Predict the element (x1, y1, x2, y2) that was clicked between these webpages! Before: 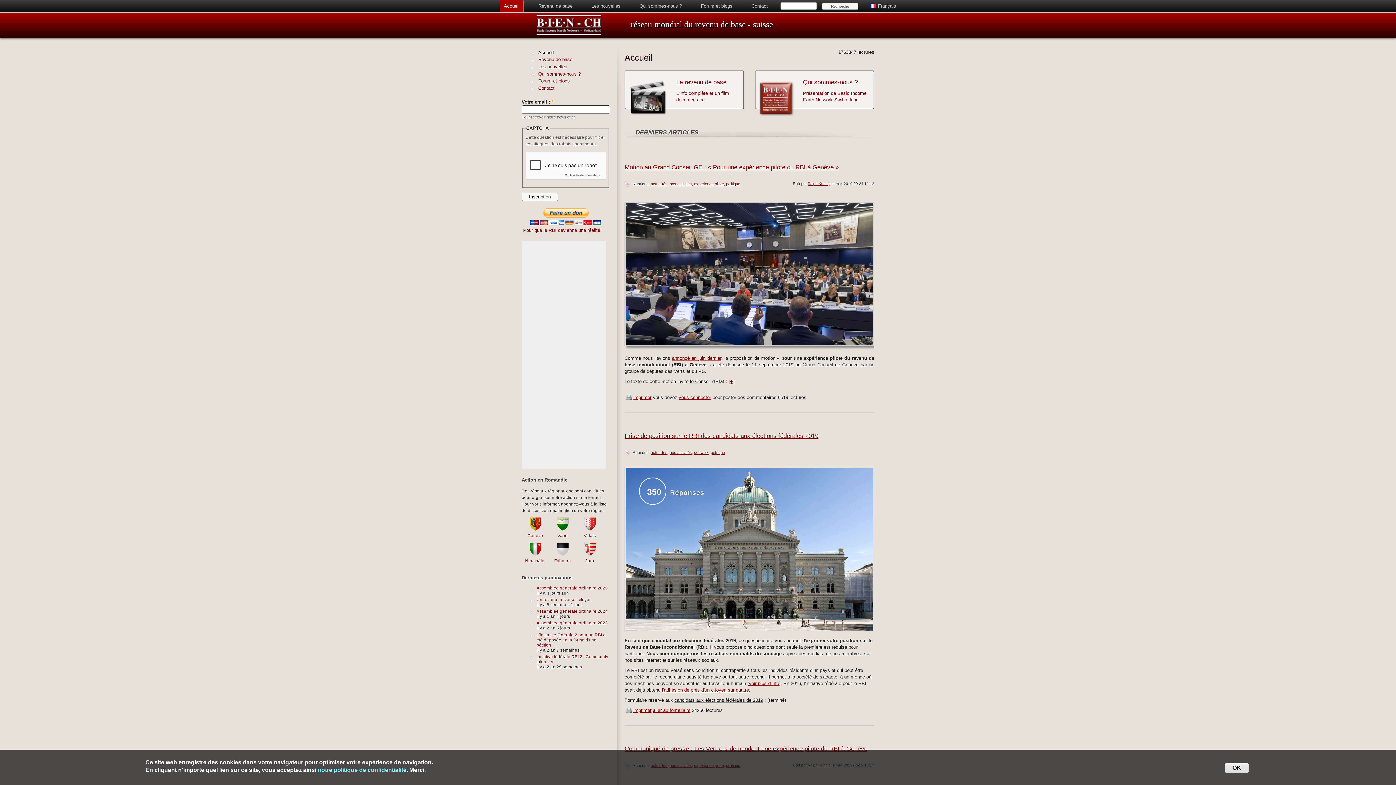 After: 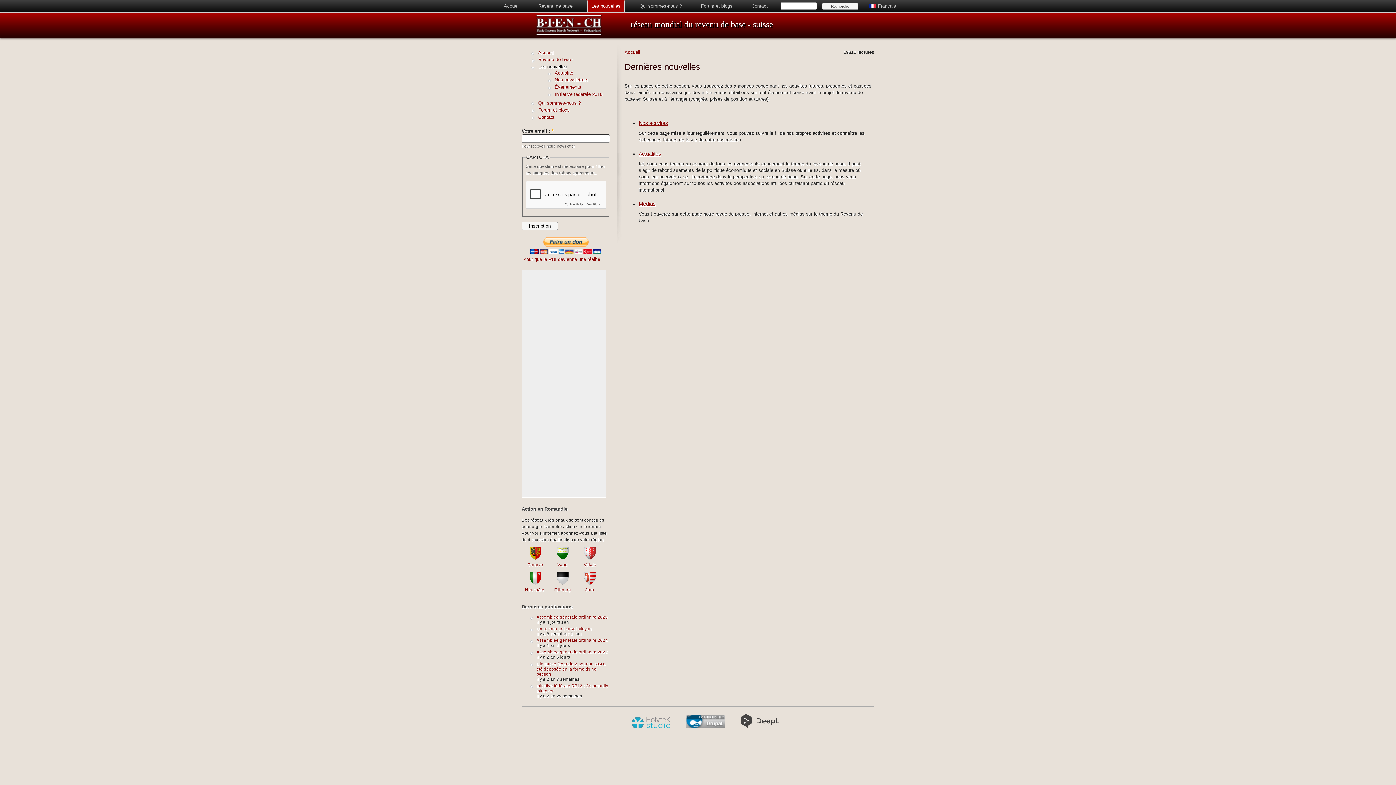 Action: label: Les nouvelles bbox: (587, 0, 624, 12)